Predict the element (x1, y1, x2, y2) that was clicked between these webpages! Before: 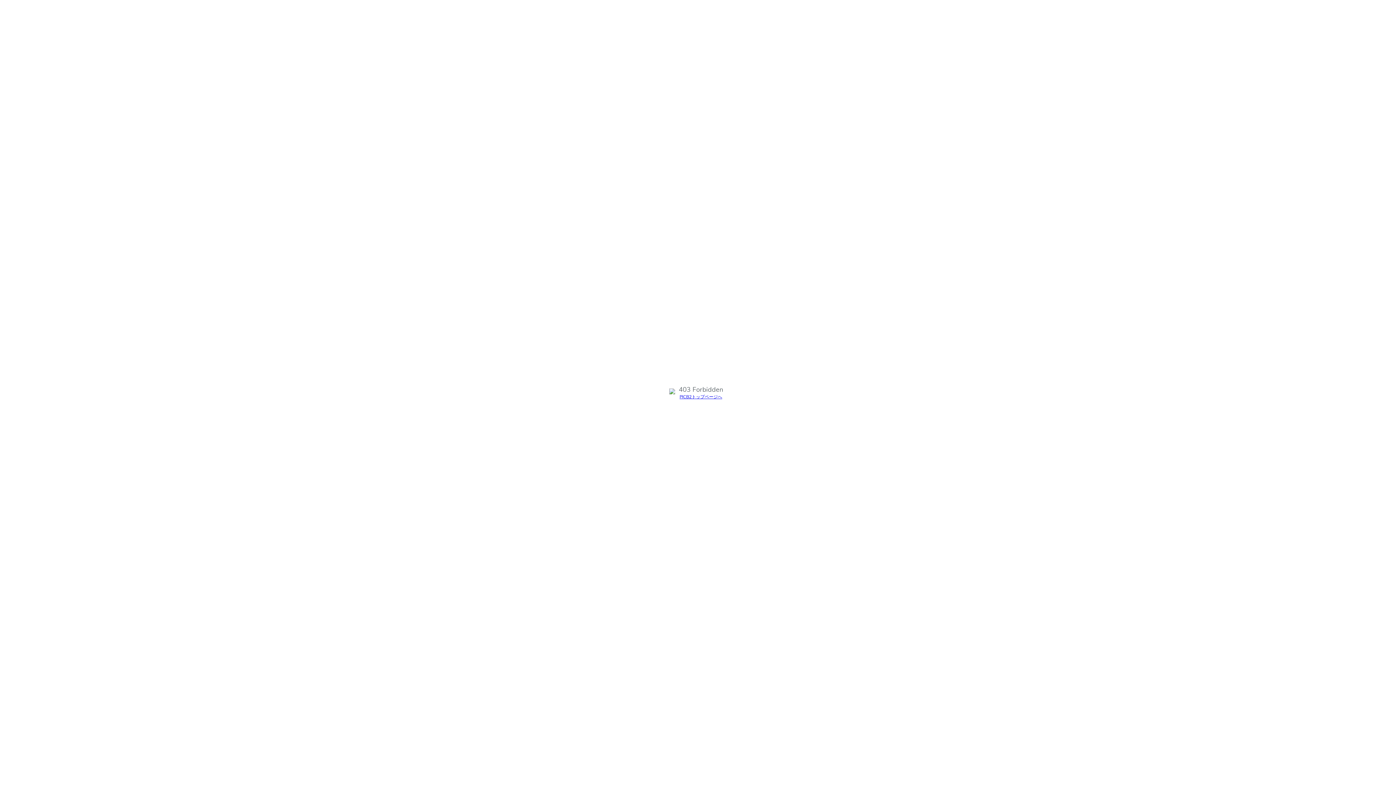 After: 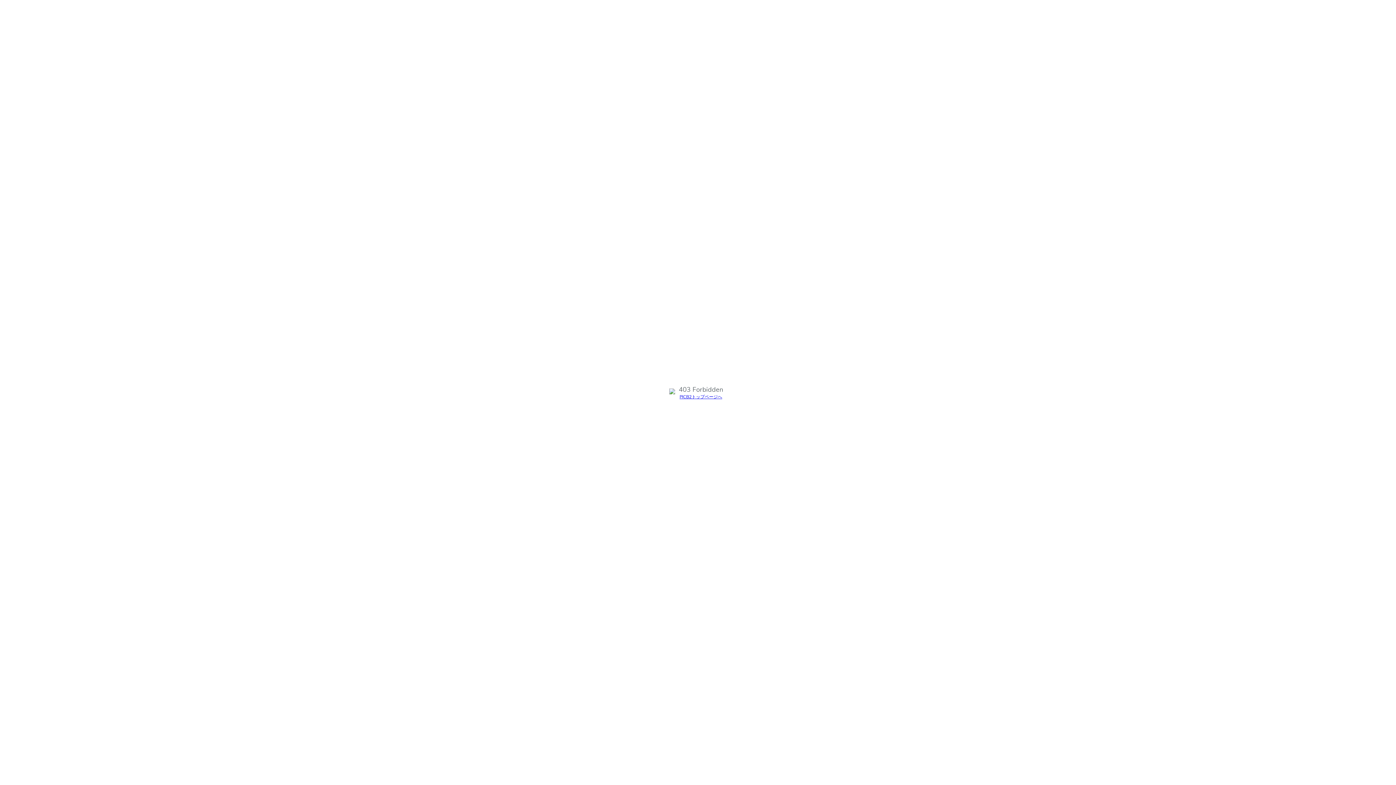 Action: bbox: (679, 394, 722, 399) label: PICB2トップページへ